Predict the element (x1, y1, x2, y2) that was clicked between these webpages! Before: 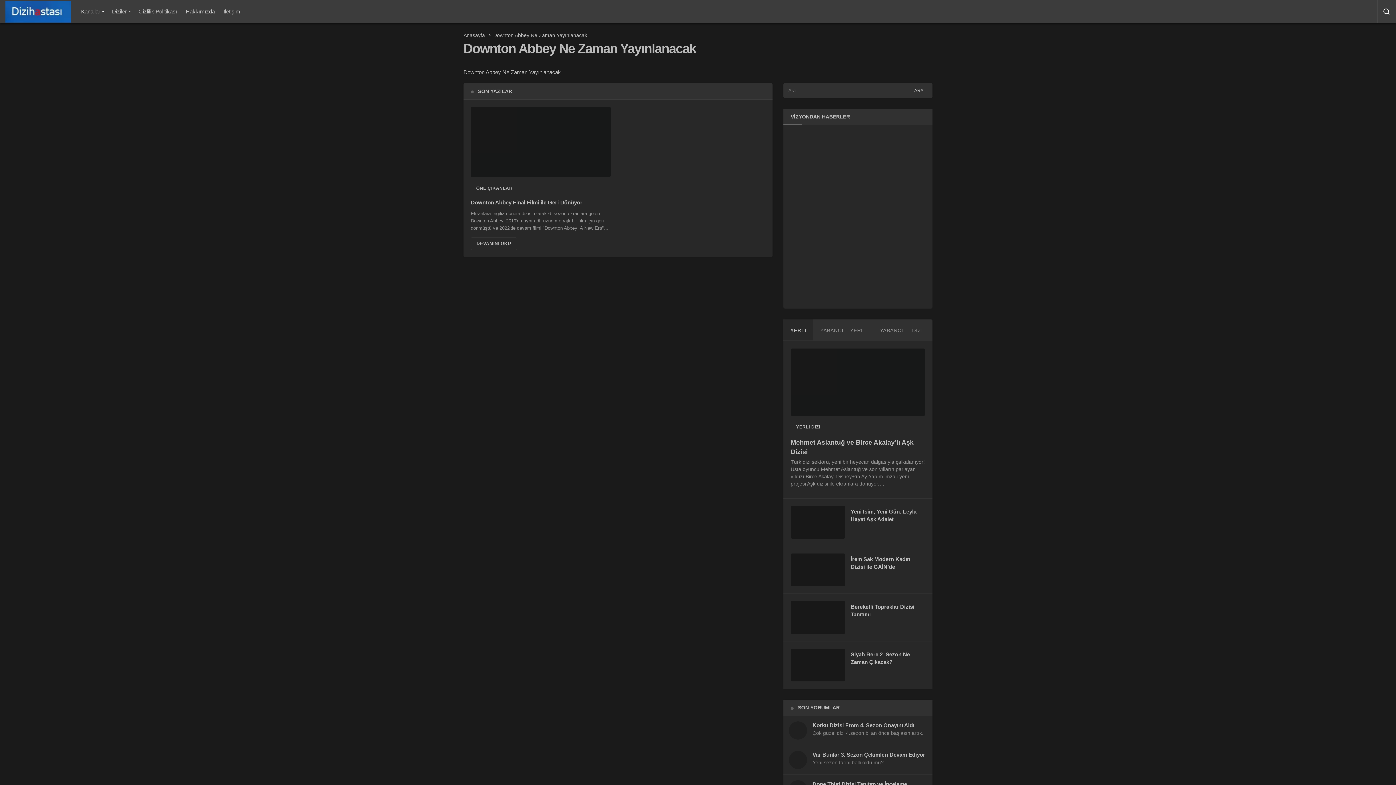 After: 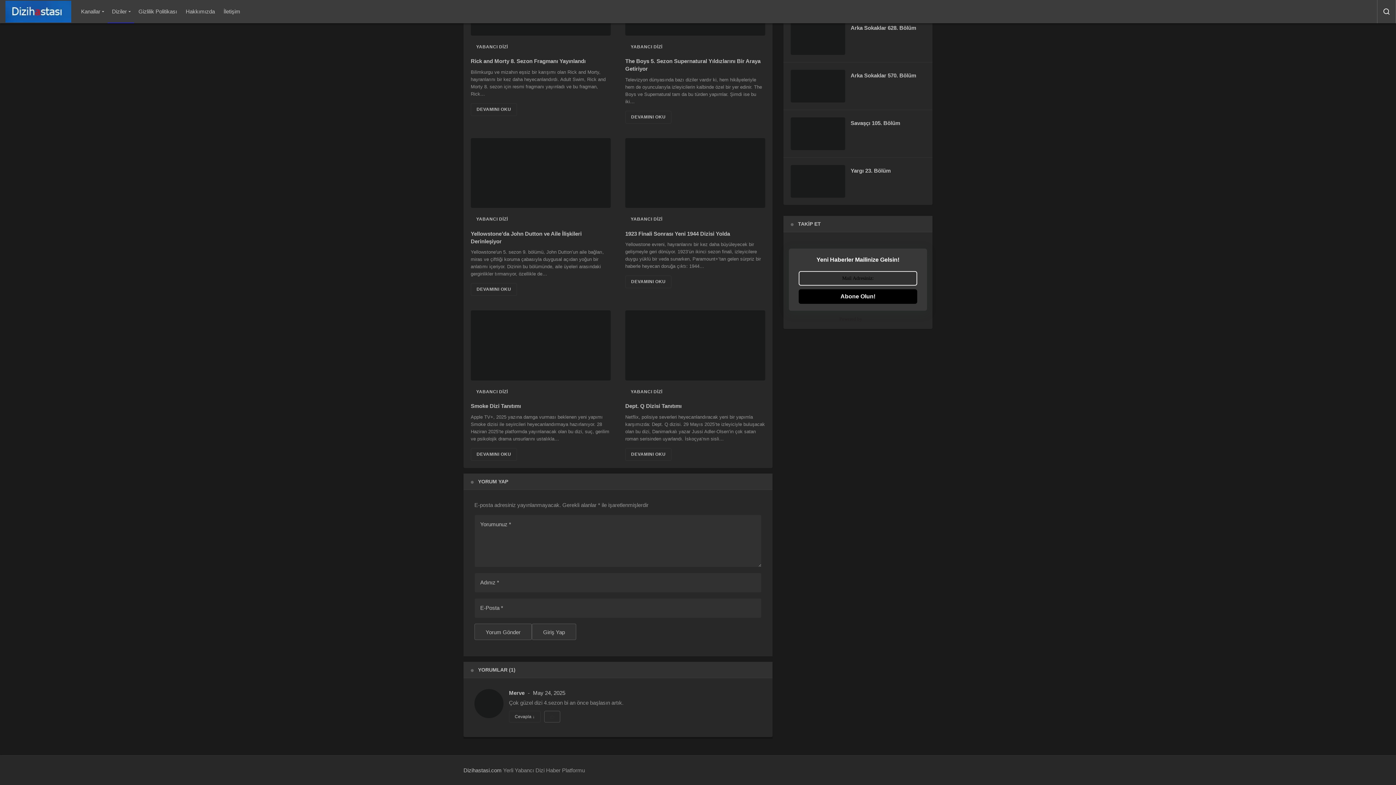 Action: bbox: (812, 722, 914, 728) label: Korku Dizisi From 4. Sezon Onayını Aldı